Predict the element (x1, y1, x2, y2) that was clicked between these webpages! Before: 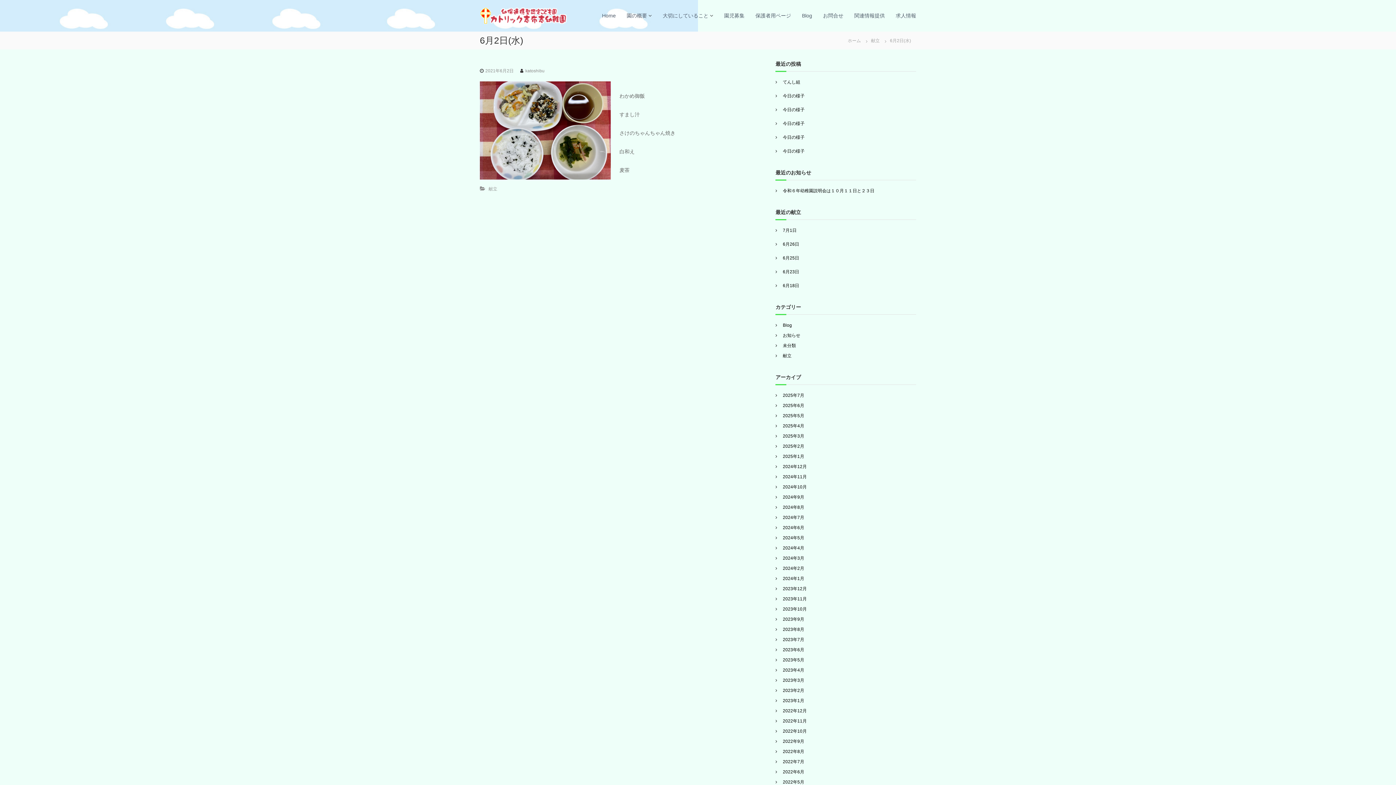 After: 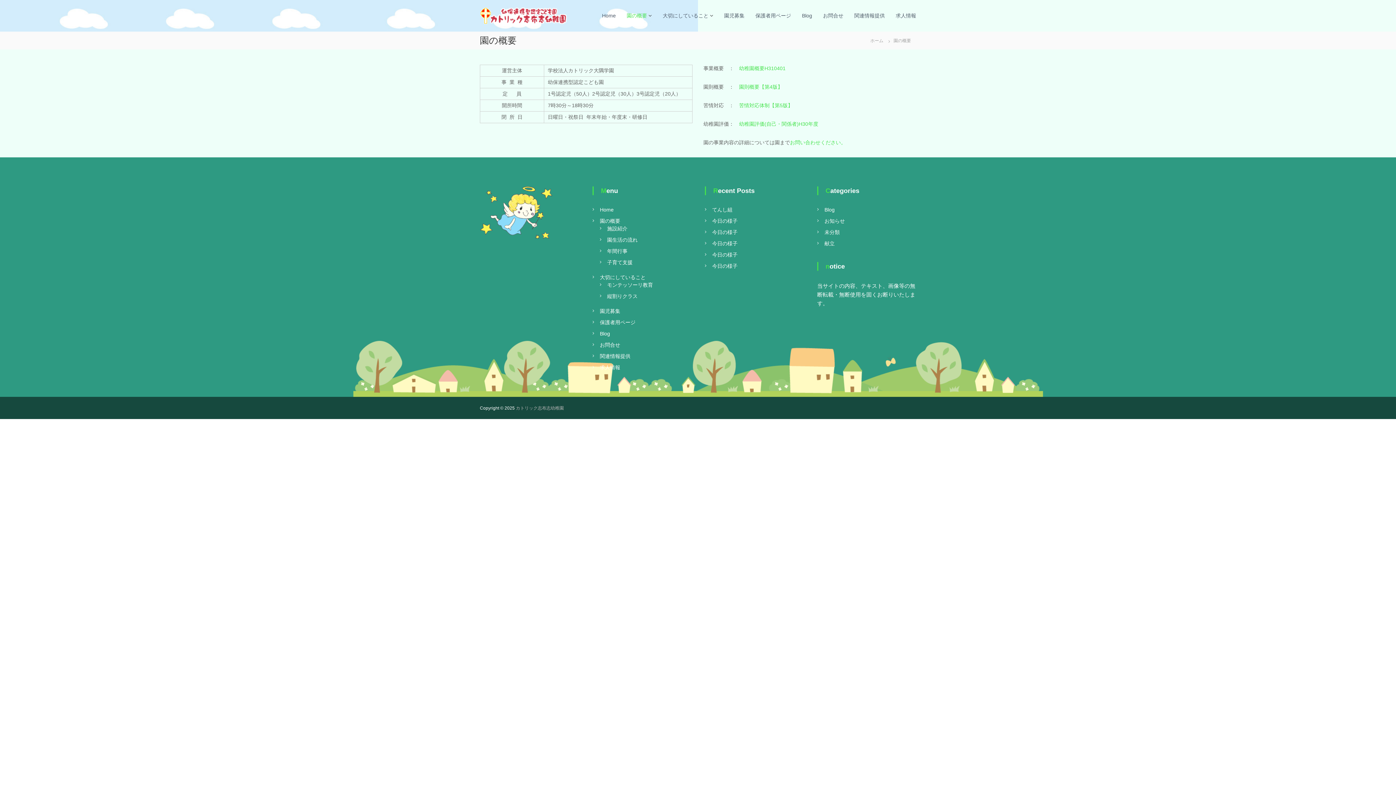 Action: label: 園の概要 bbox: (626, 12, 647, 18)